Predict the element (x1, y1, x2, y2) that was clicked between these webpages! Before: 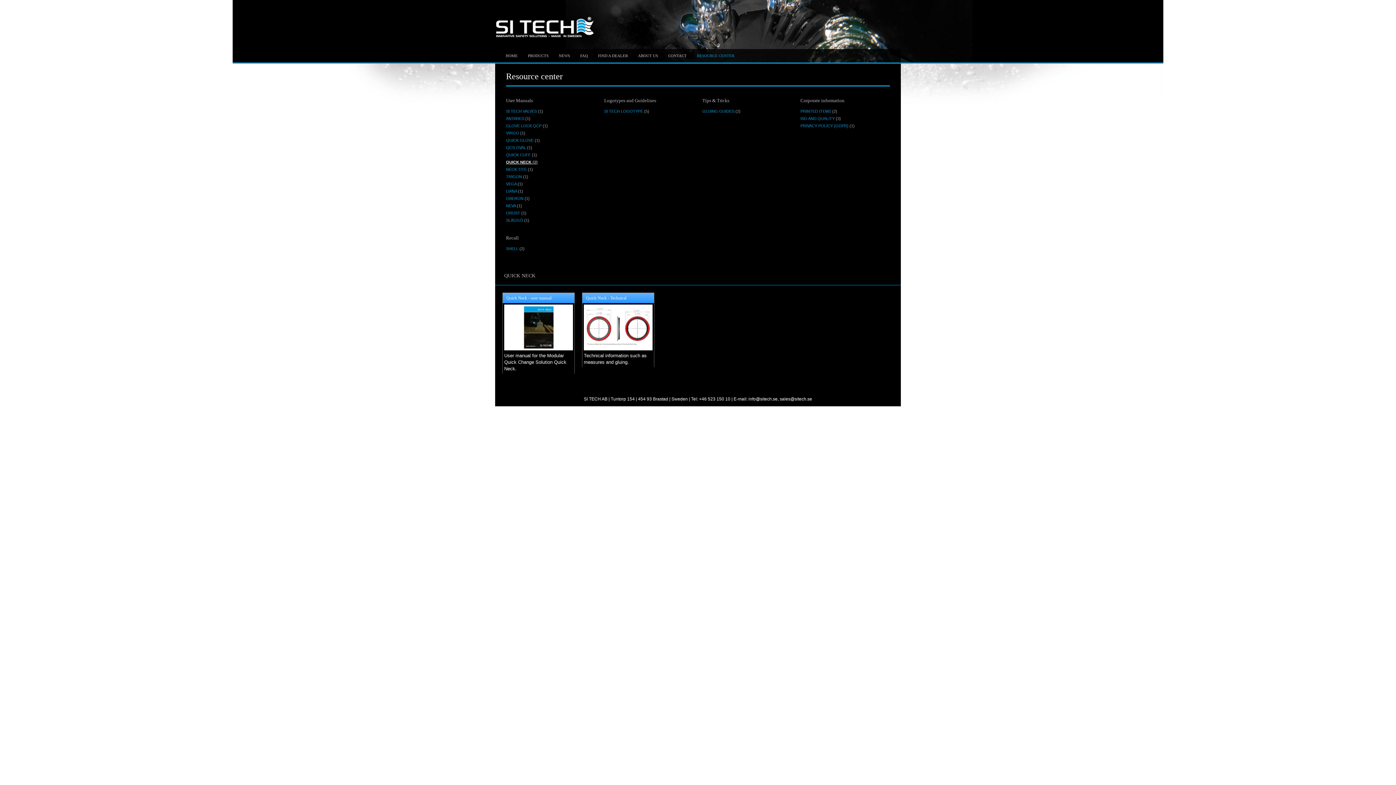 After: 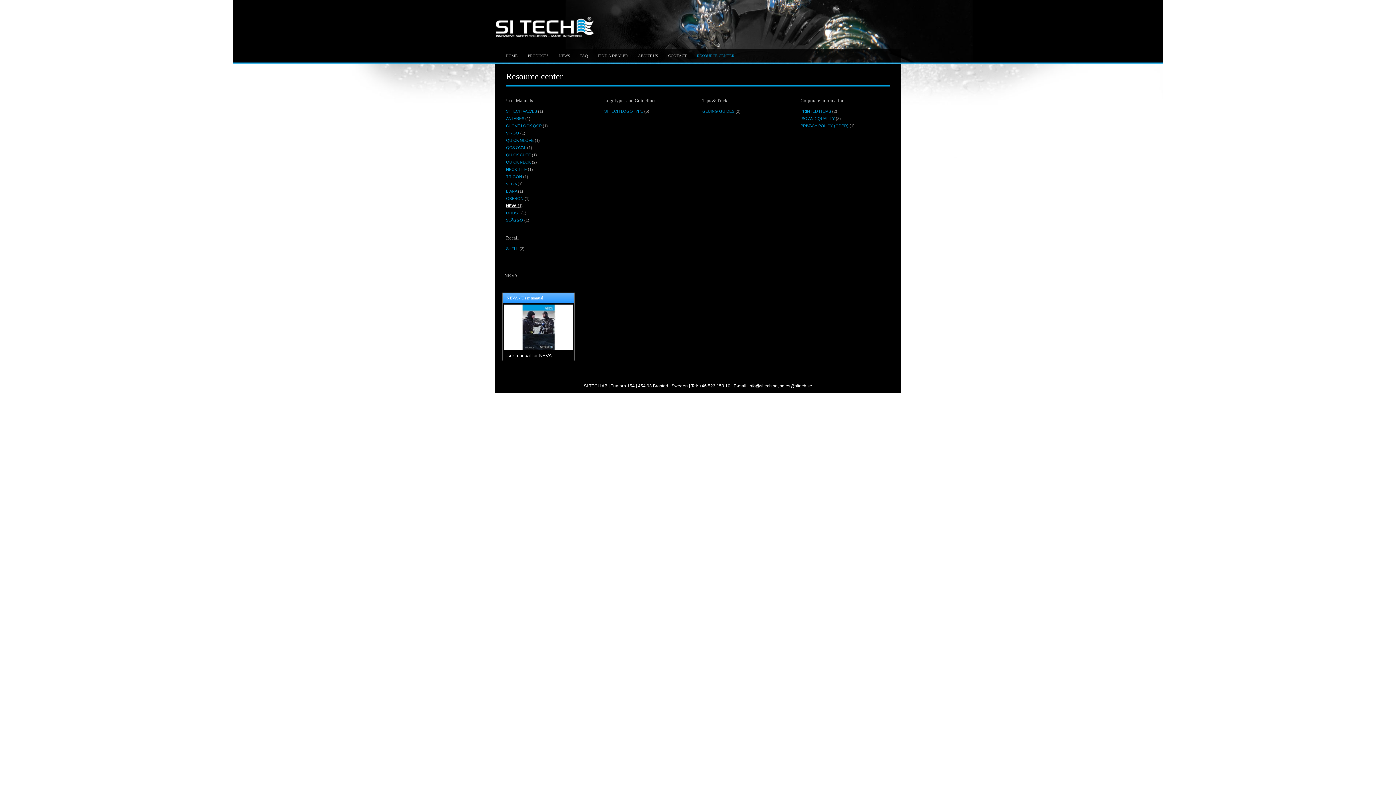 Action: label: NEVA (1) bbox: (506, 203, 522, 208)